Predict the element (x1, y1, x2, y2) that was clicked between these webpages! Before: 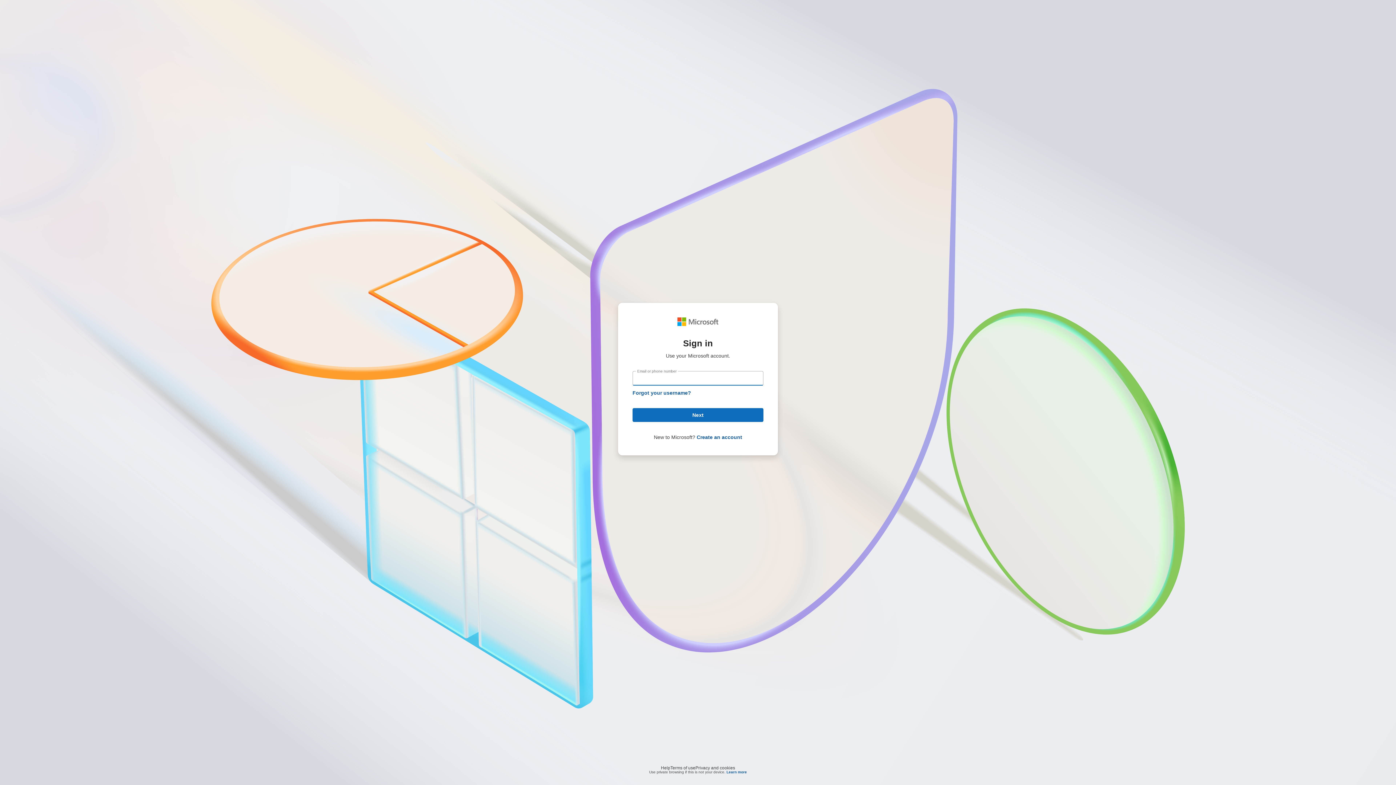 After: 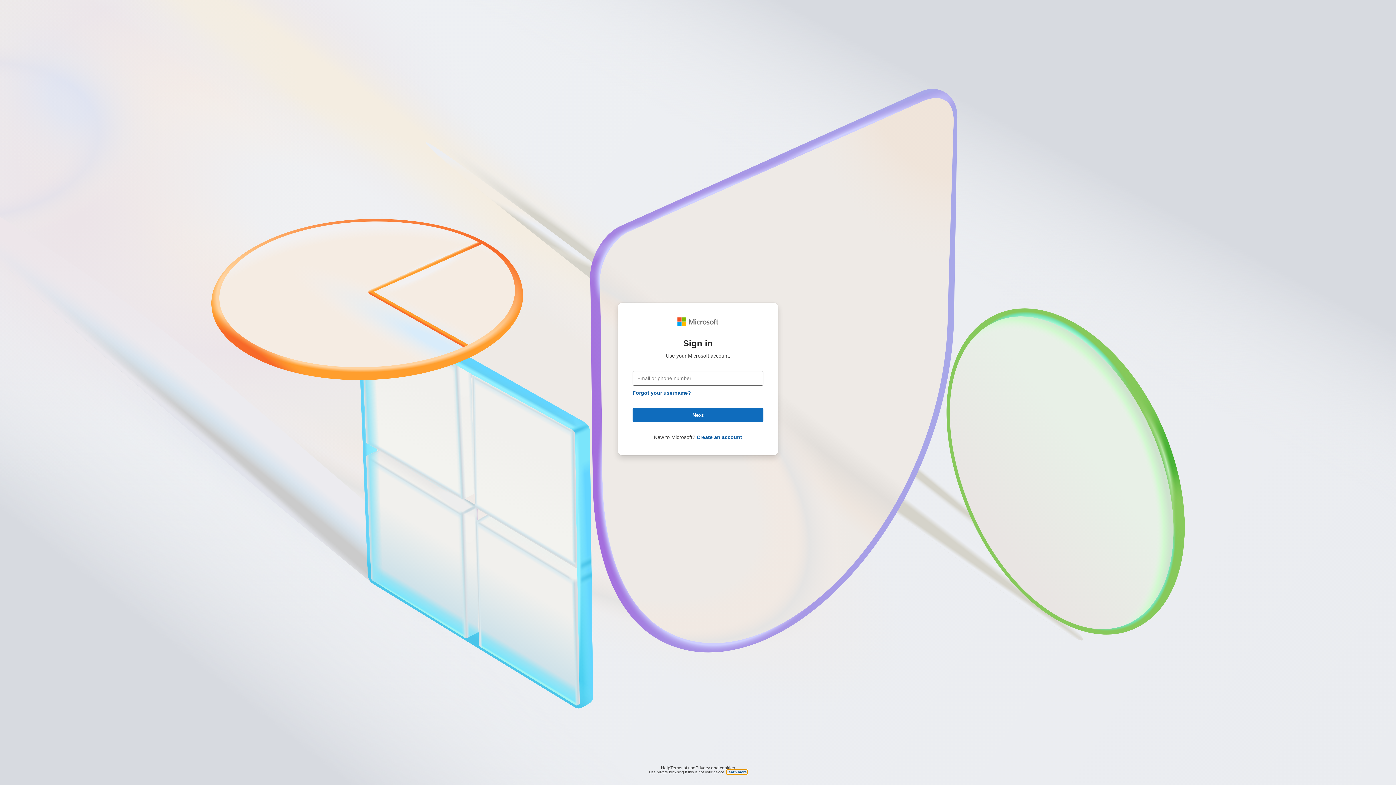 Action: bbox: (726, 770, 747, 774) label: Learn more